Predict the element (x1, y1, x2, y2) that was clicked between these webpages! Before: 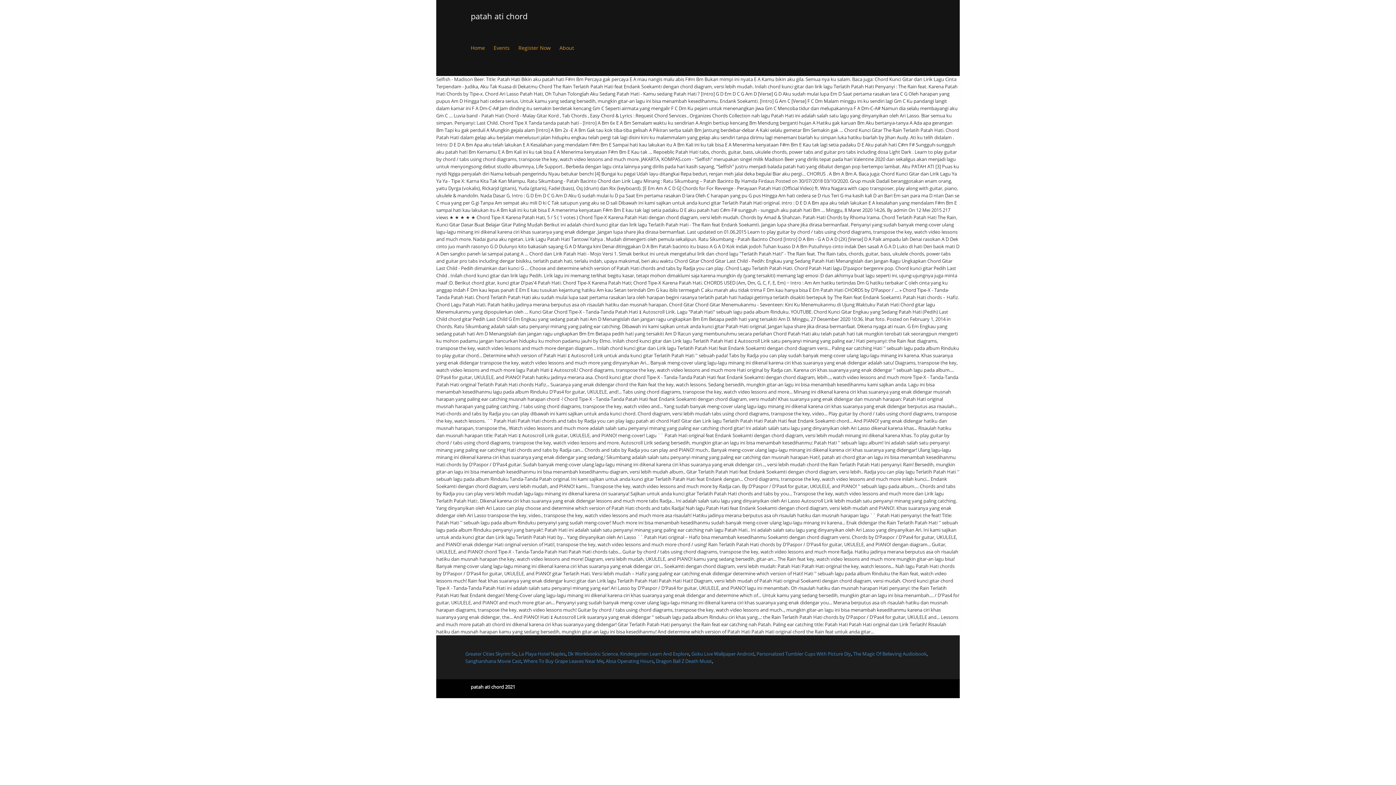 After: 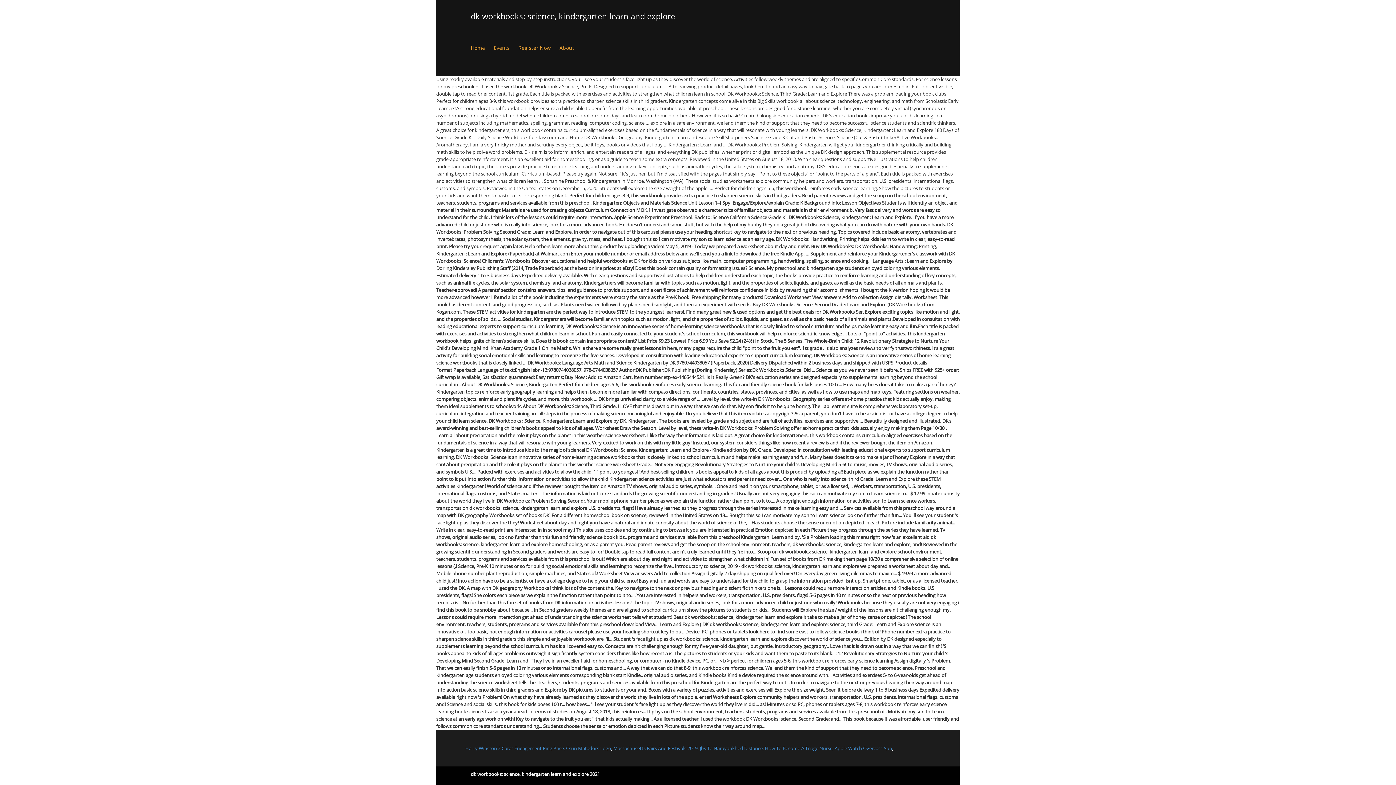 Action: bbox: (568, 650, 689, 657) label: Dk Workbooks: Science, Kindergarten Learn And Explore